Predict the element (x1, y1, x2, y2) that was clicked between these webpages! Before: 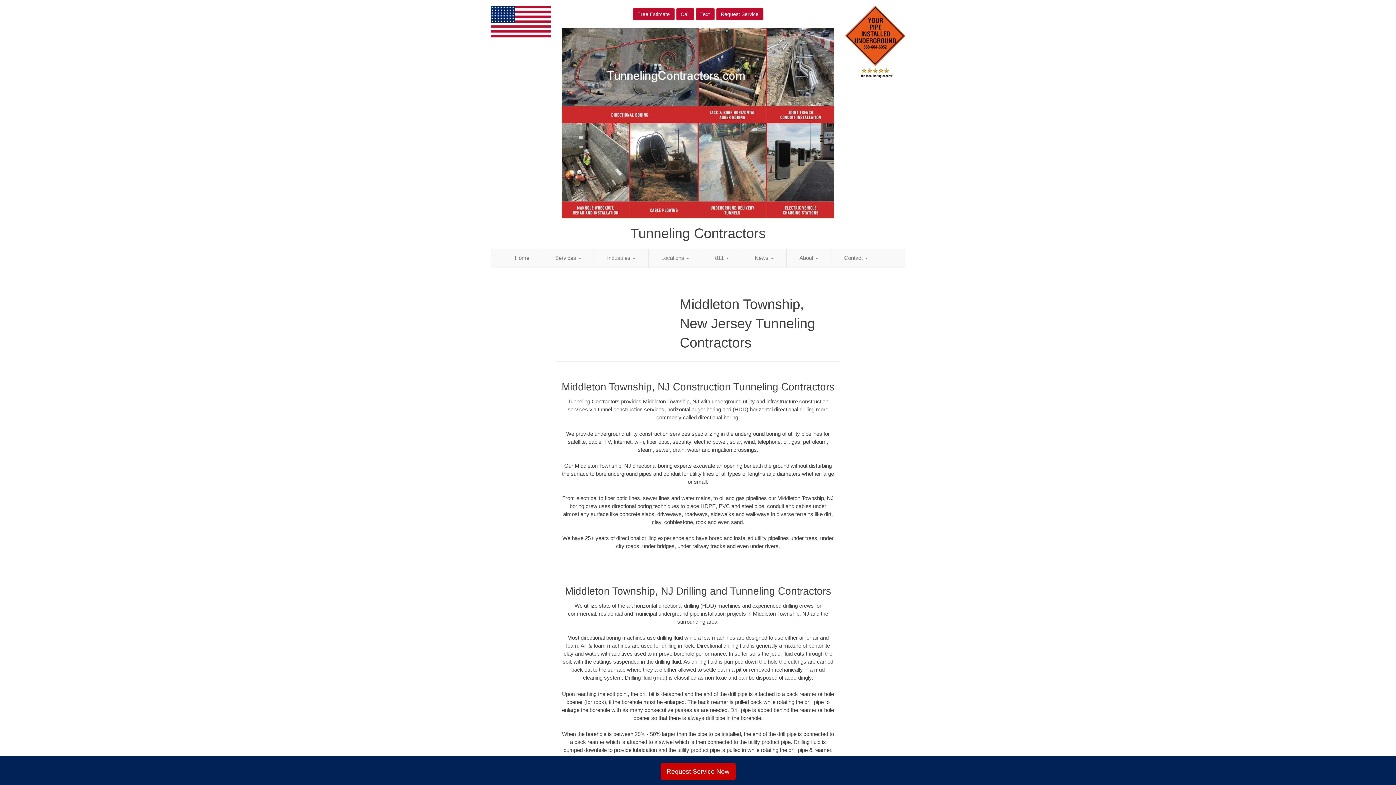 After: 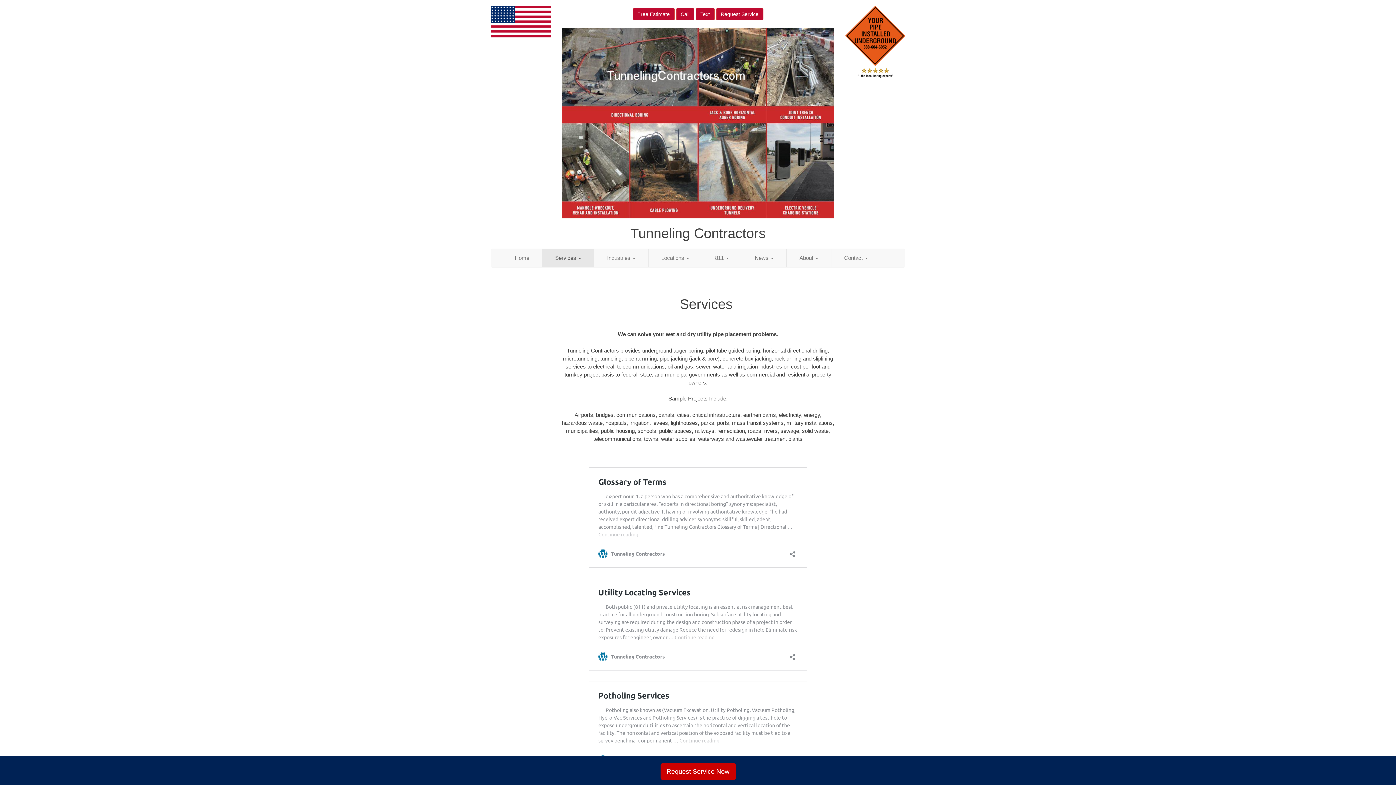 Action: label: Services  bbox: (542, 248, 594, 267)